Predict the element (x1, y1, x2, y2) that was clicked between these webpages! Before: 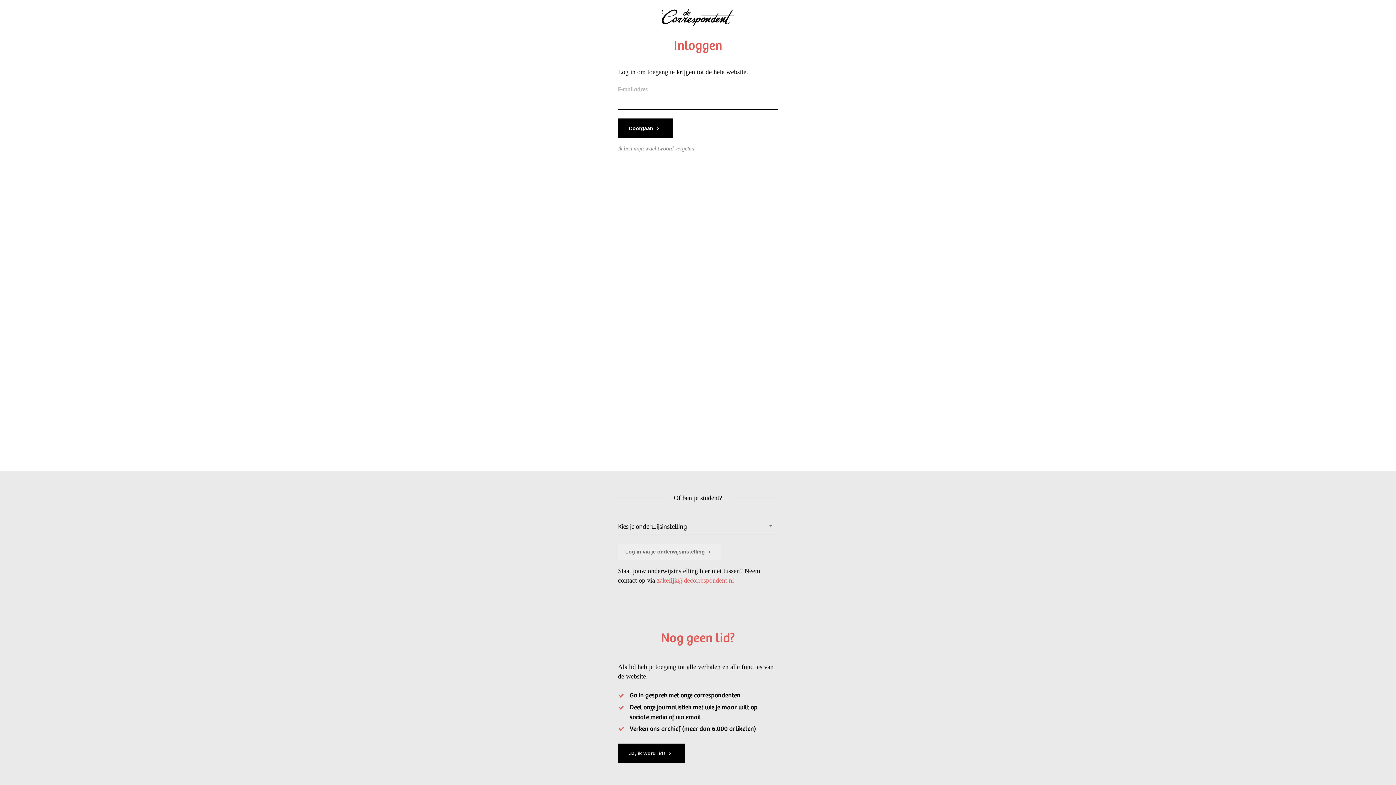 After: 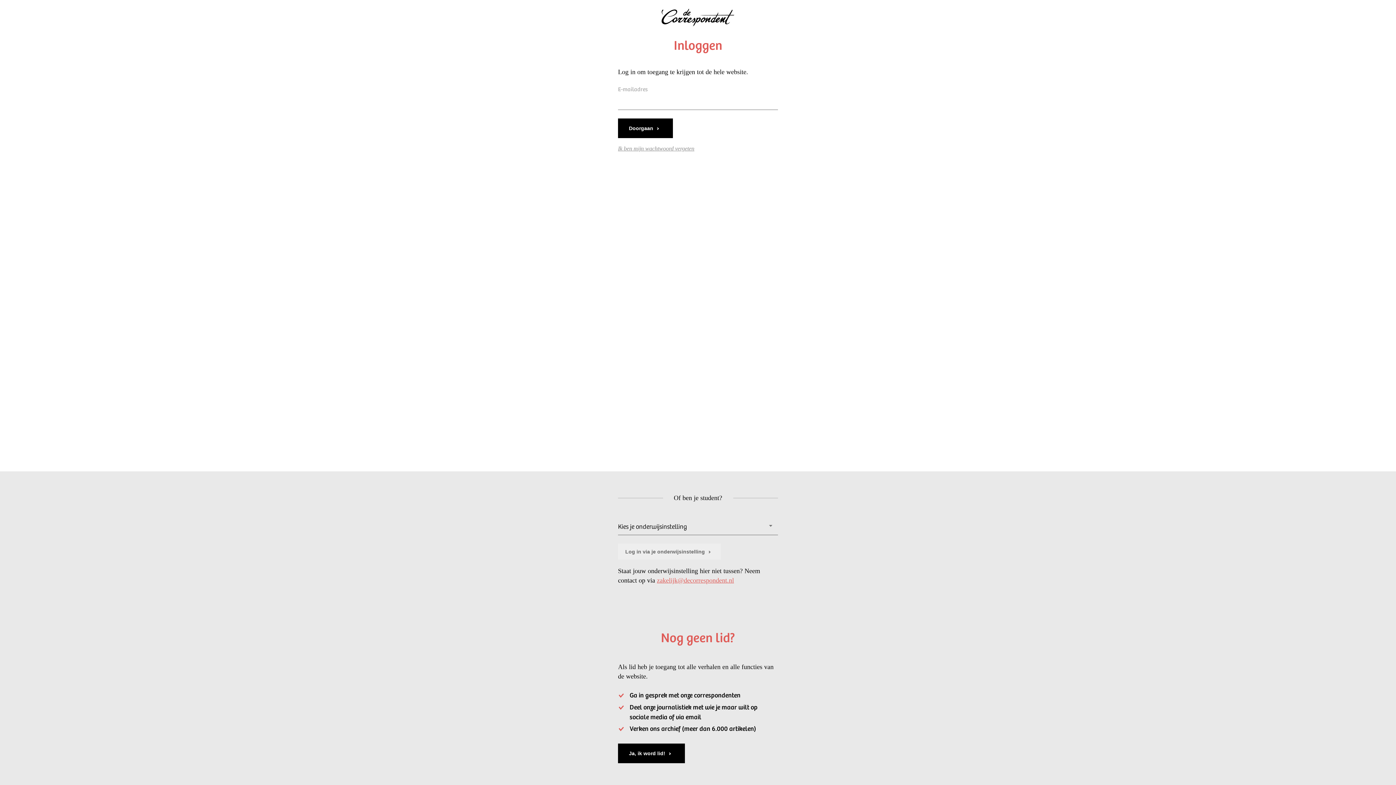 Action: bbox: (657, 577, 734, 584) label: zakelijk@decorrespondent.nl